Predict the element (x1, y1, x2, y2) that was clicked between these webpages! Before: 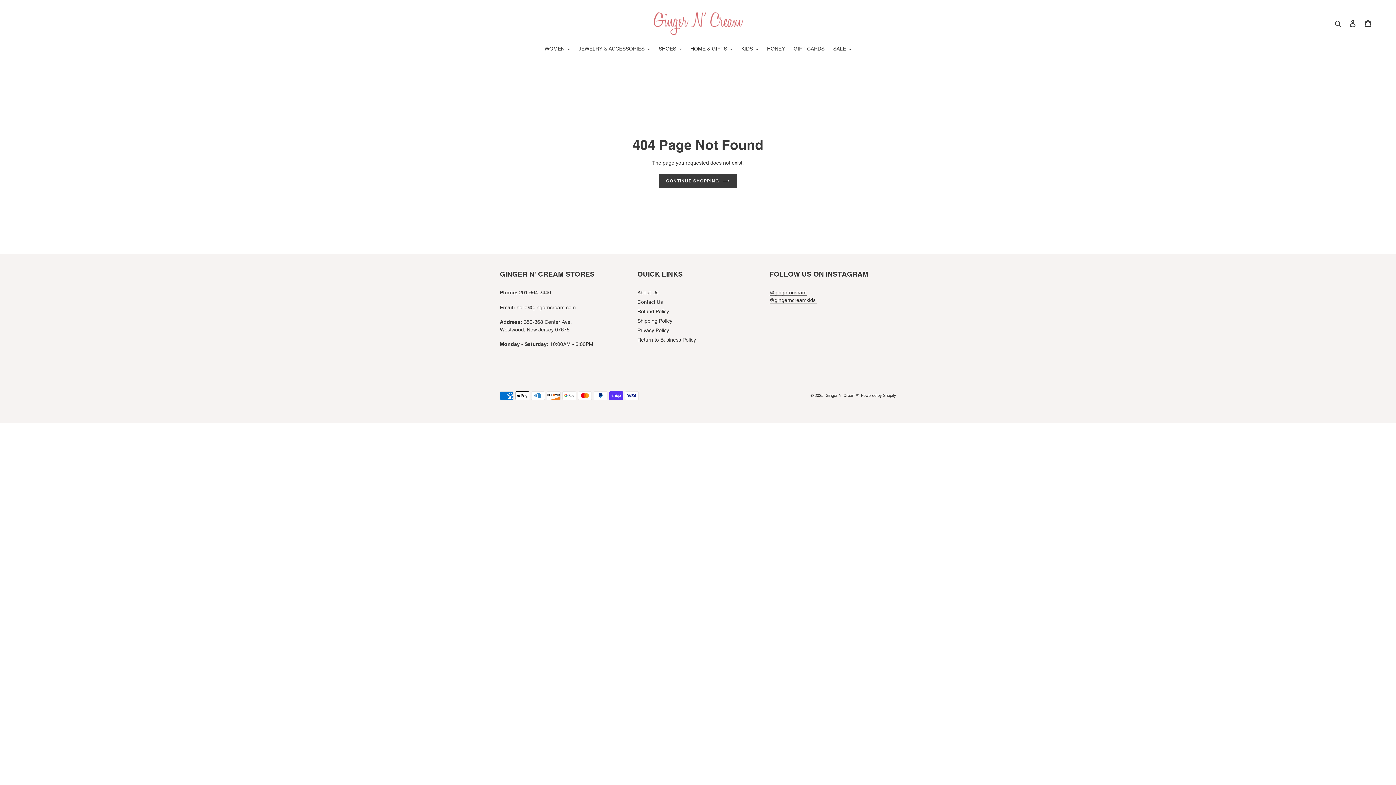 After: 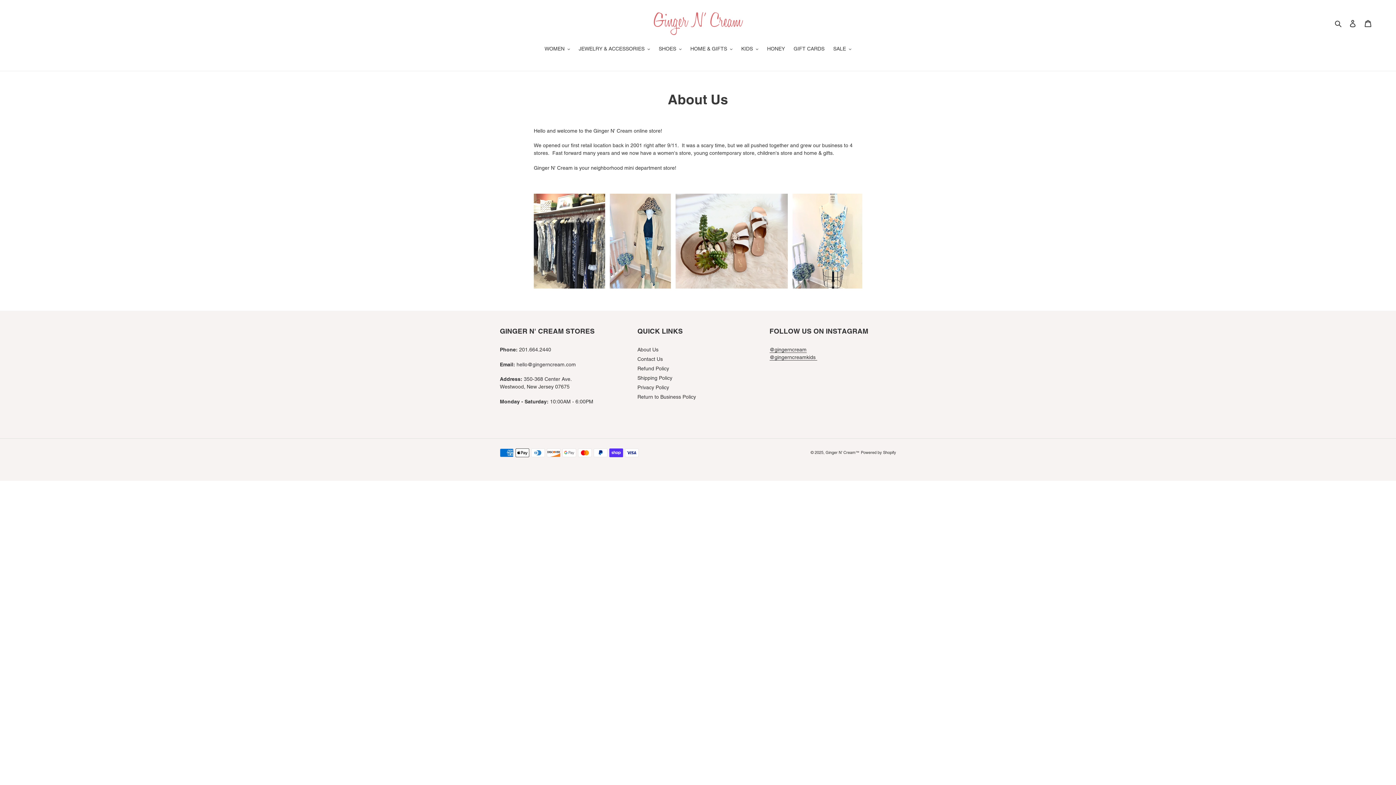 Action: bbox: (637, 289, 658, 295) label: About Us